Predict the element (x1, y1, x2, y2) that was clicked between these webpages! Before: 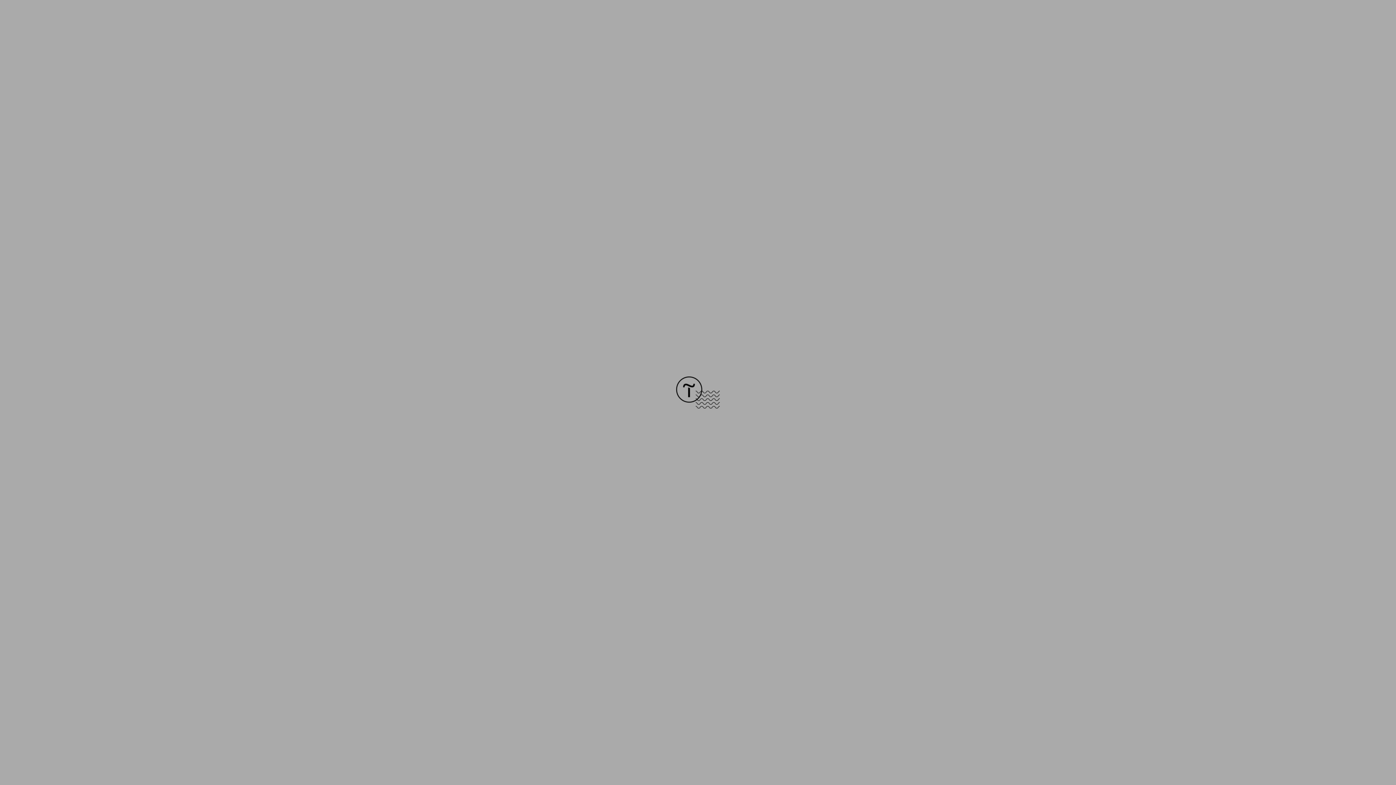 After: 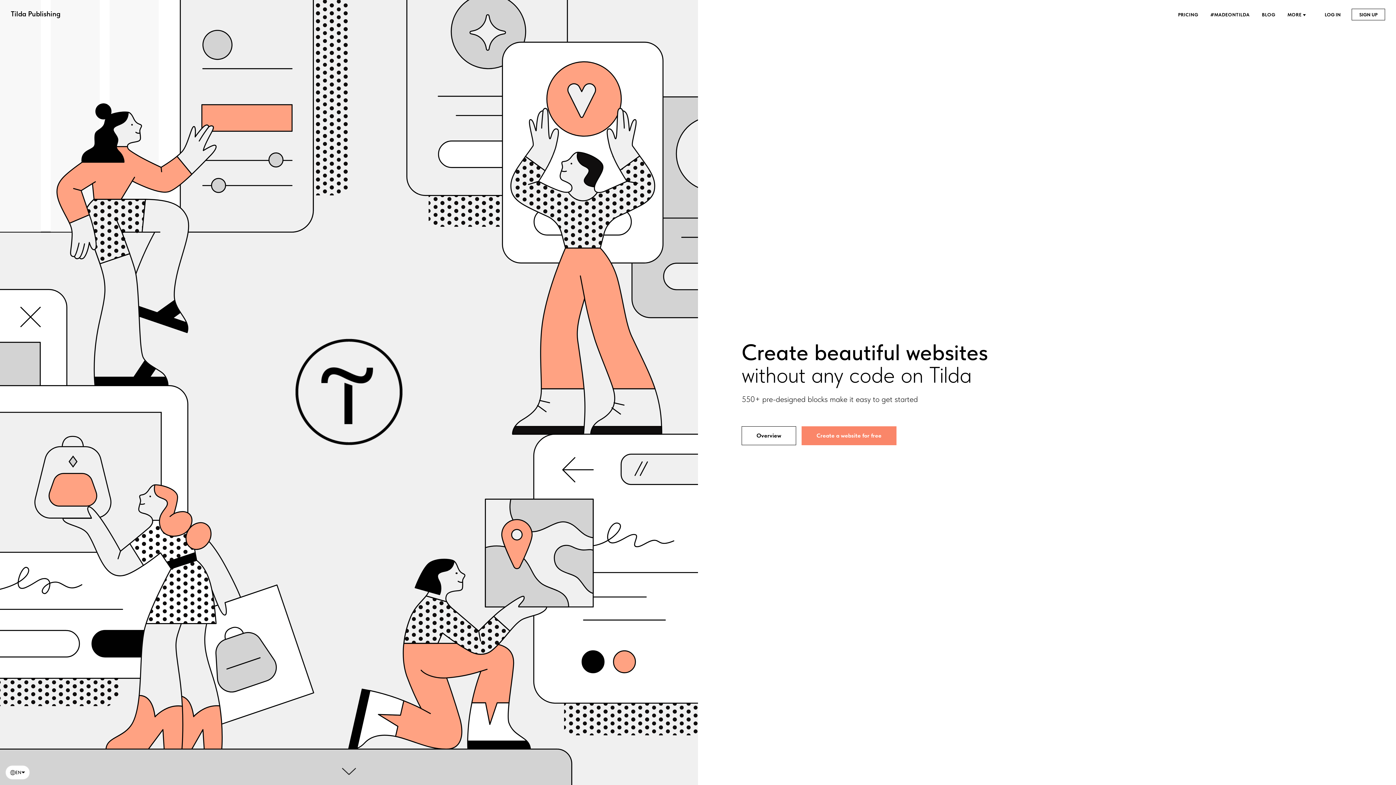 Action: bbox: (676, 403, 720, 409)